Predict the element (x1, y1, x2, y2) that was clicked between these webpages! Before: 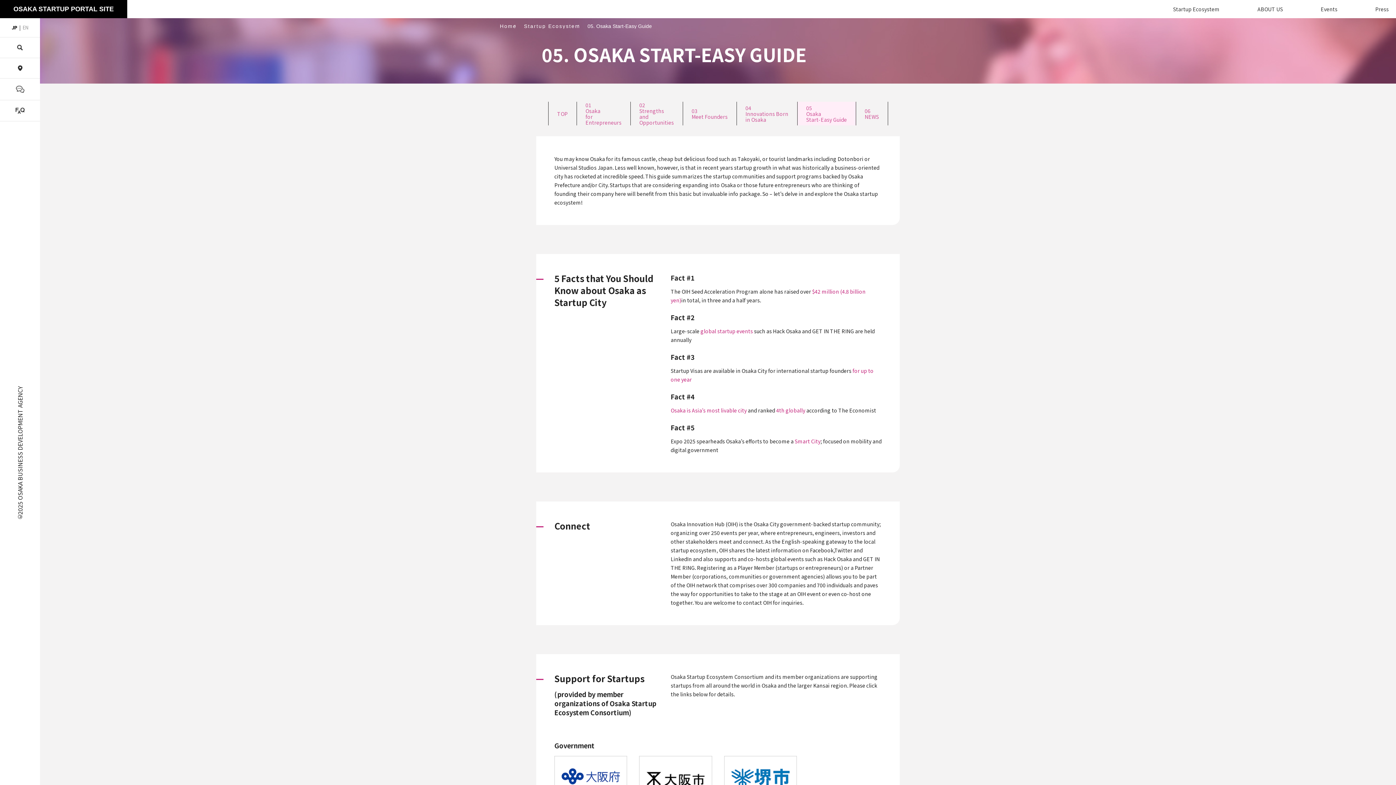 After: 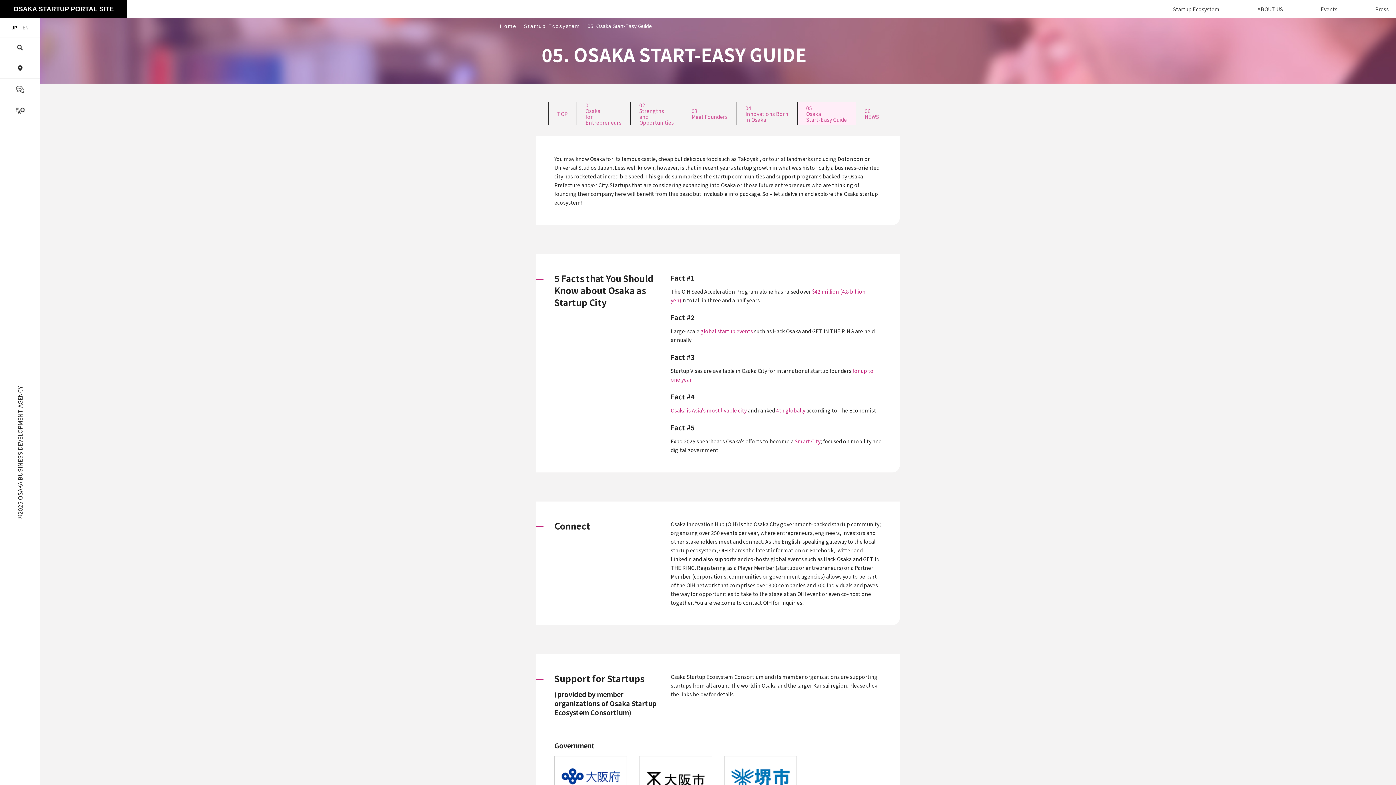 Action: bbox: (812, 327, 854, 335) label: GET IN THE RING